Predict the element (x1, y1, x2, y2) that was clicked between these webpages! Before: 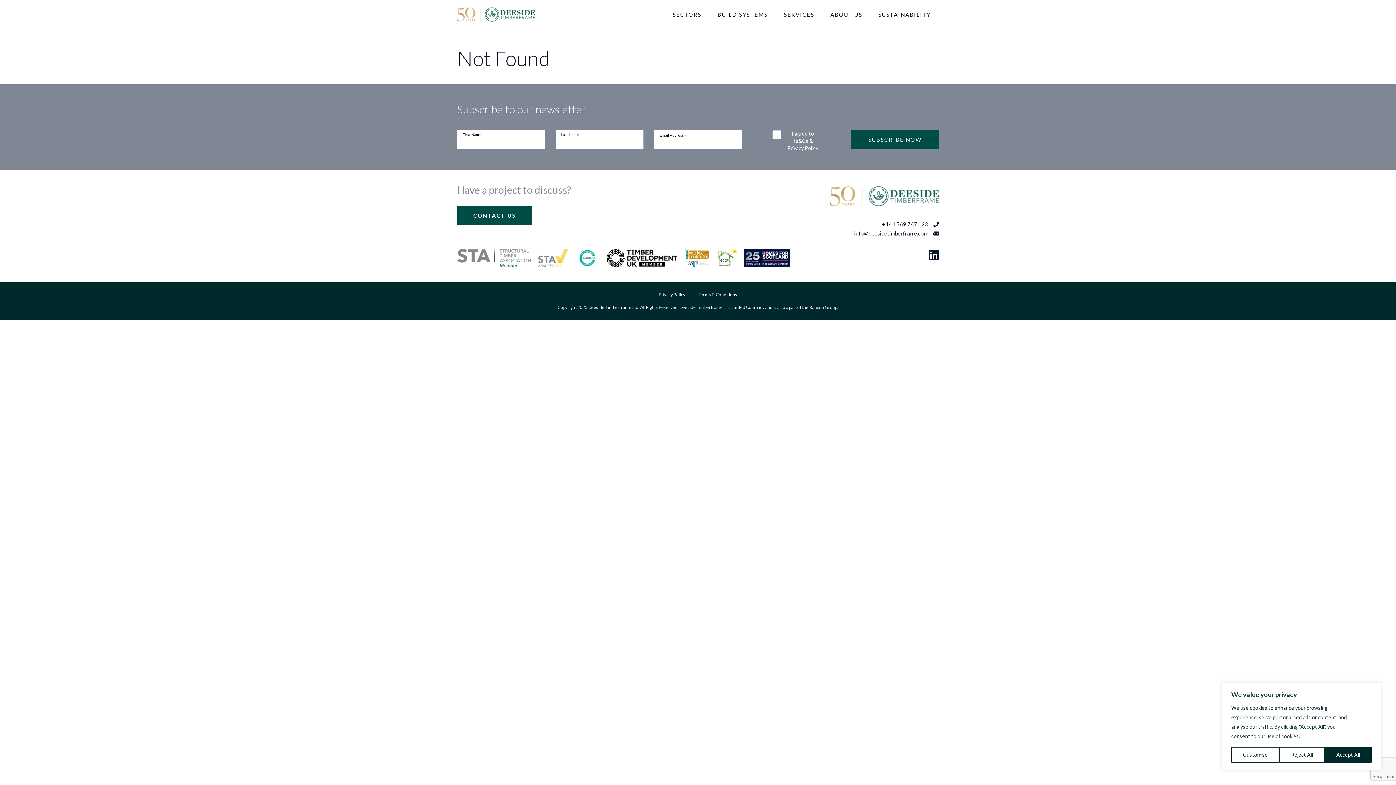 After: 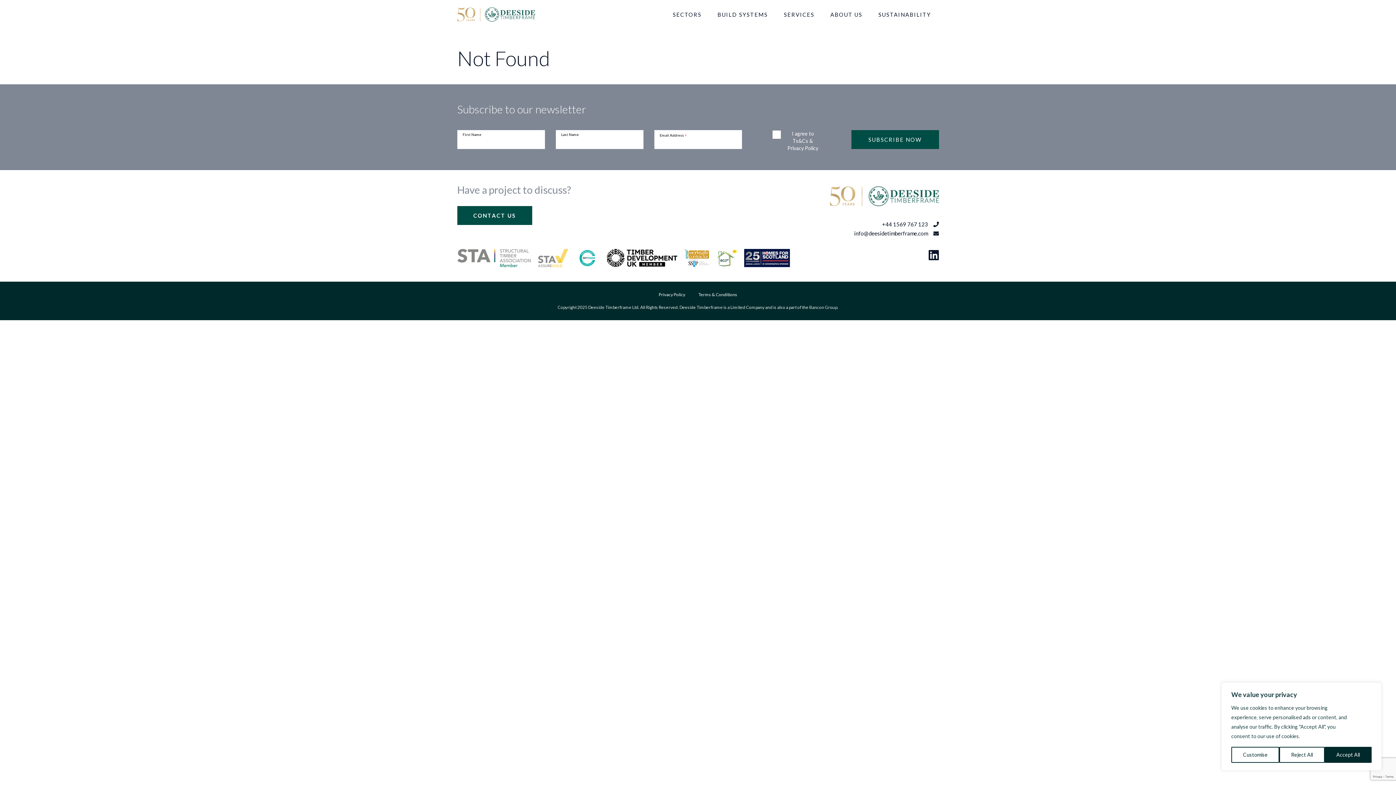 Action: bbox: (854, 229, 939, 238) label: info@deesidetimberframe.com